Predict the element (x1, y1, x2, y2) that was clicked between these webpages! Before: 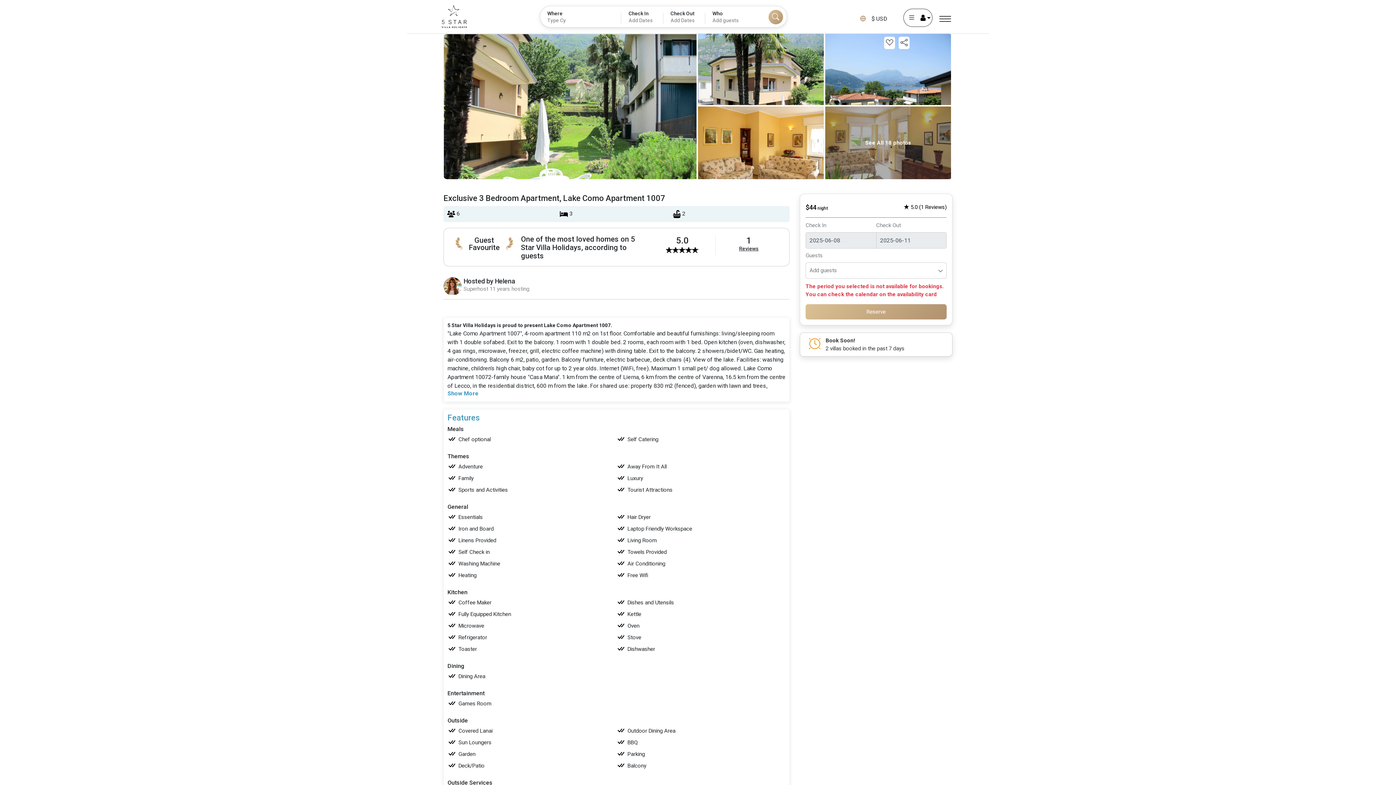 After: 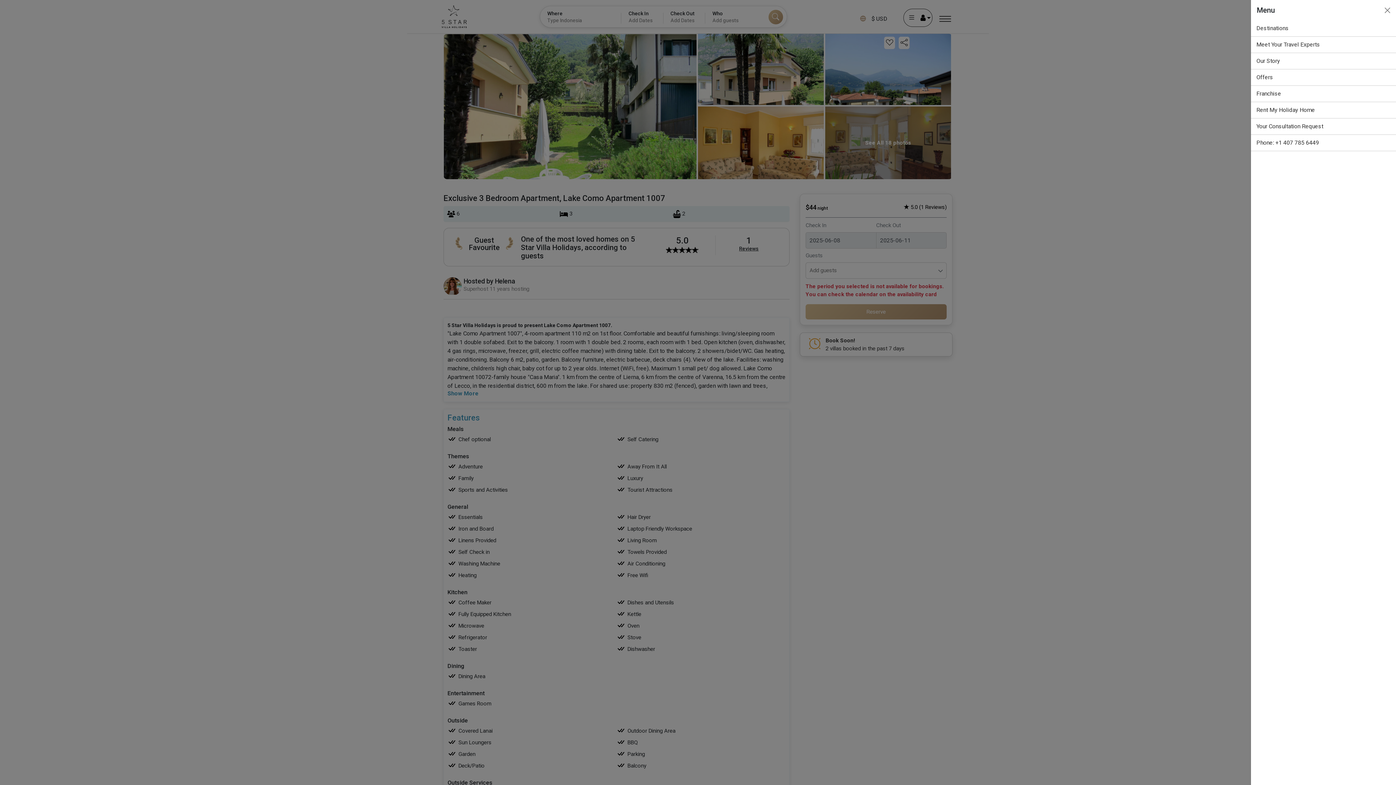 Action: bbox: (938, 12, 952, 25)